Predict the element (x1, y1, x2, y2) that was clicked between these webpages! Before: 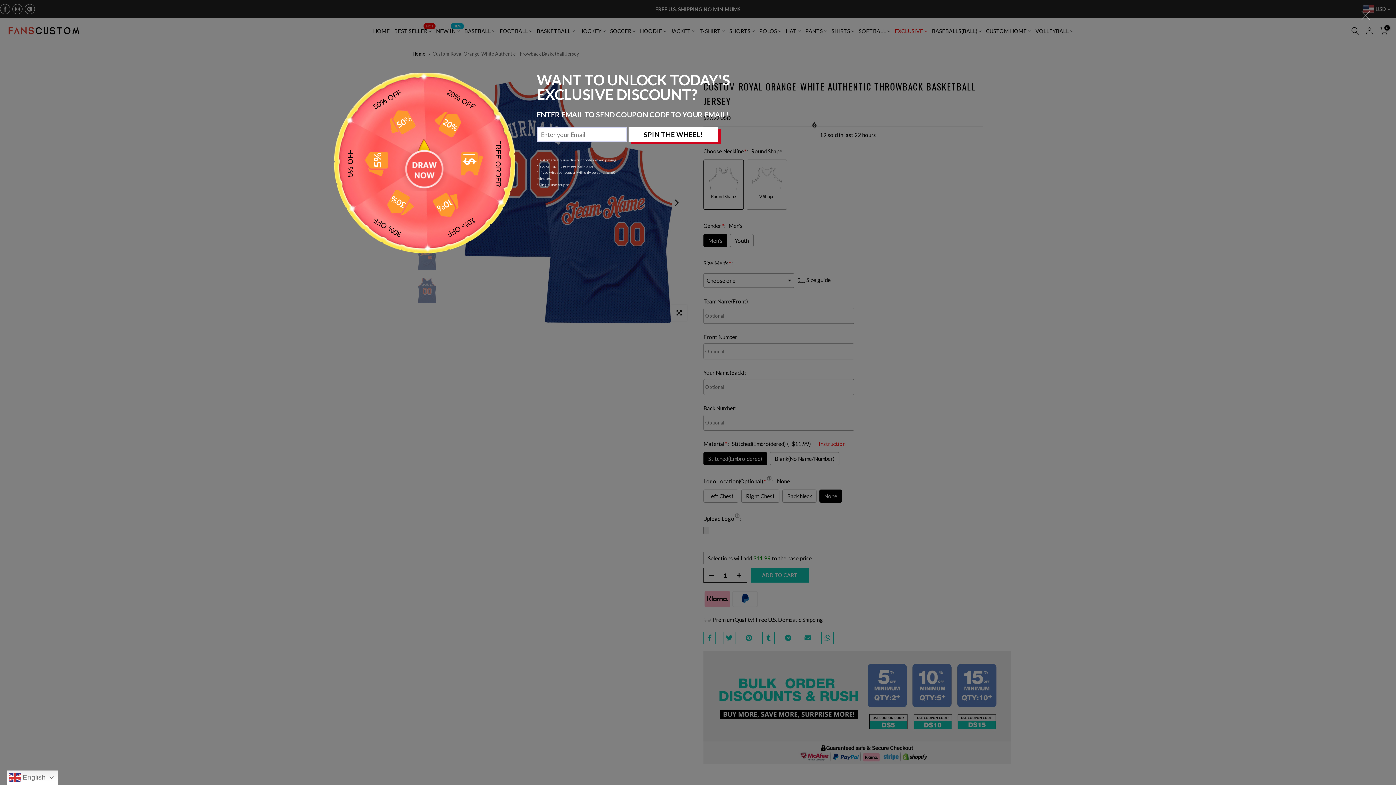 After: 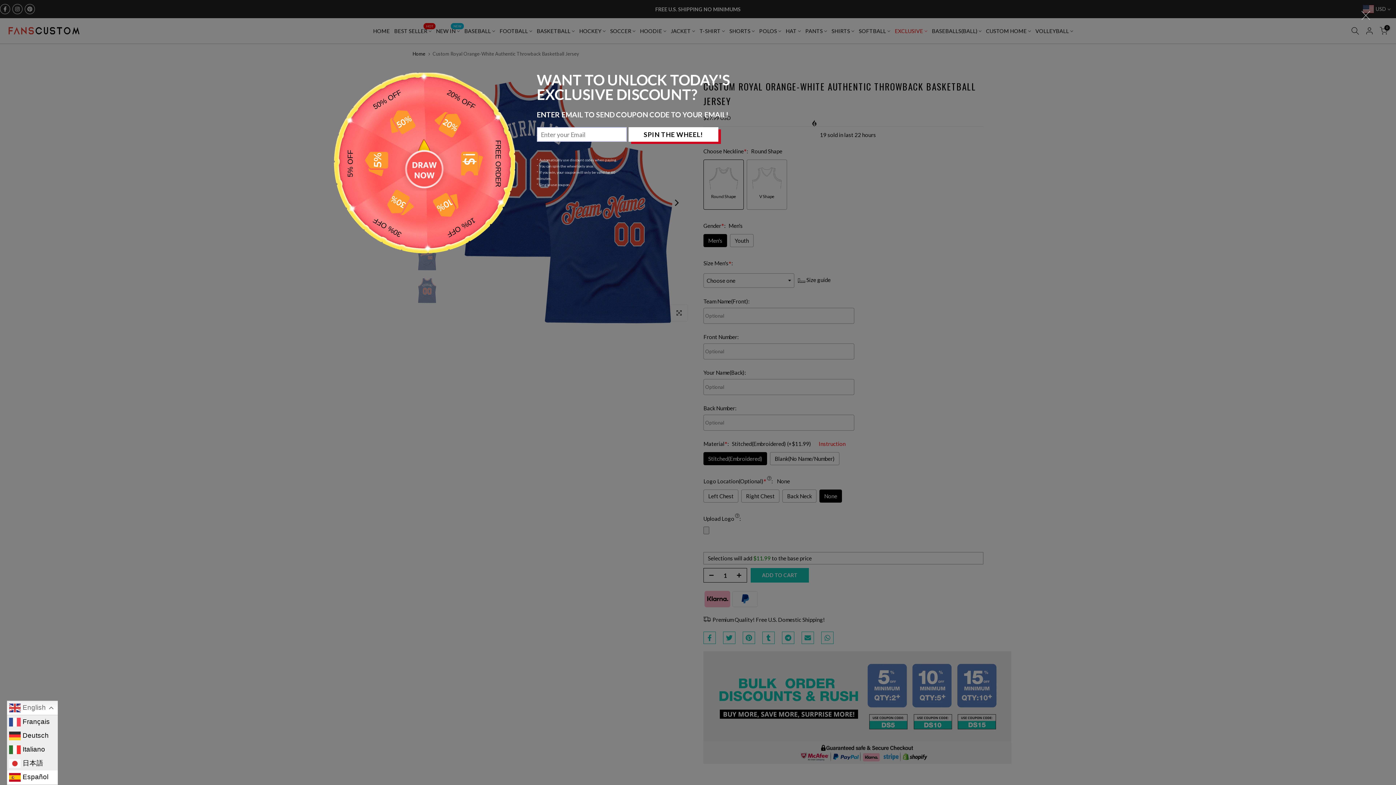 Action: label:  English bbox: (6, 770, 62, 785)